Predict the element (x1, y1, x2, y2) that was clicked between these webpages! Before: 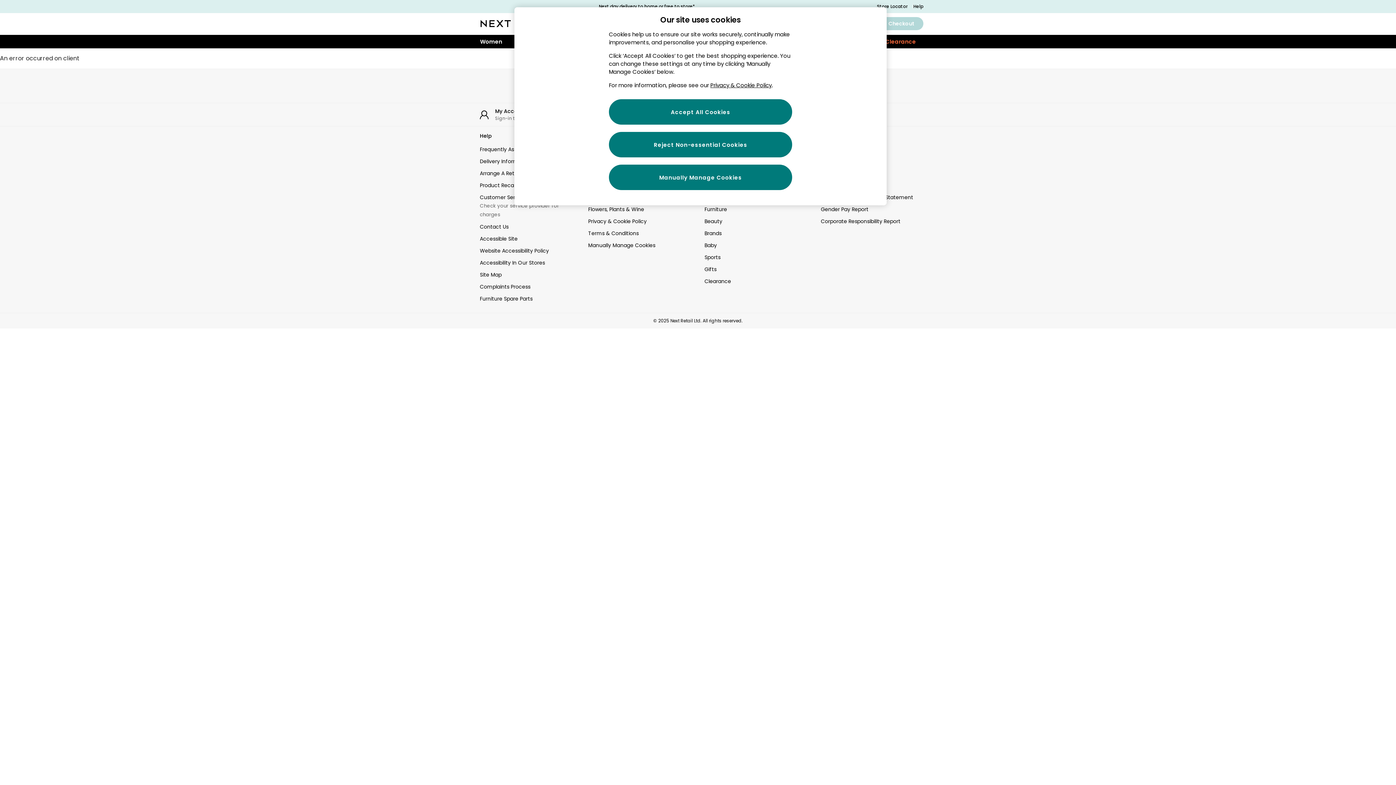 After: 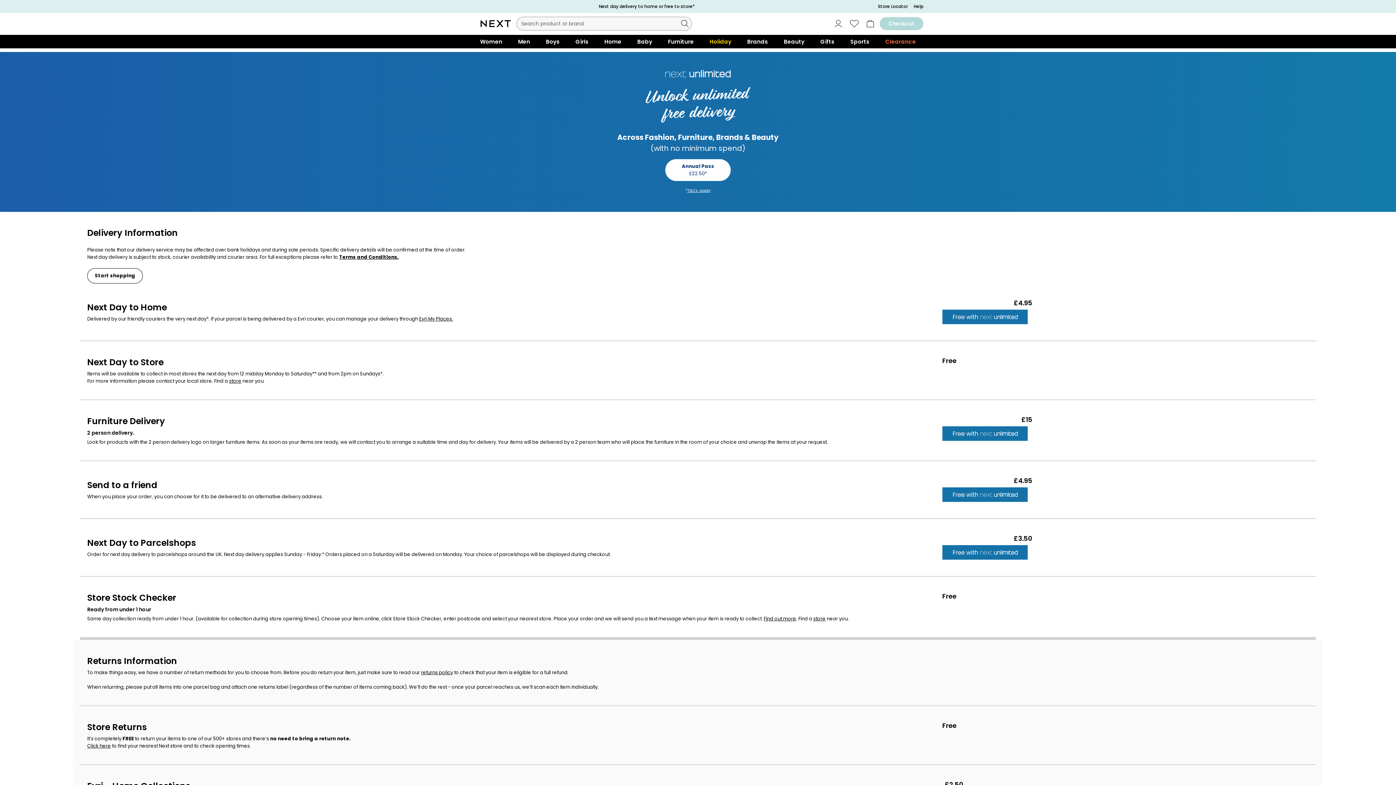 Action: bbox: (598, 4, 694, 9) label: Next day delivery to home or free to store*